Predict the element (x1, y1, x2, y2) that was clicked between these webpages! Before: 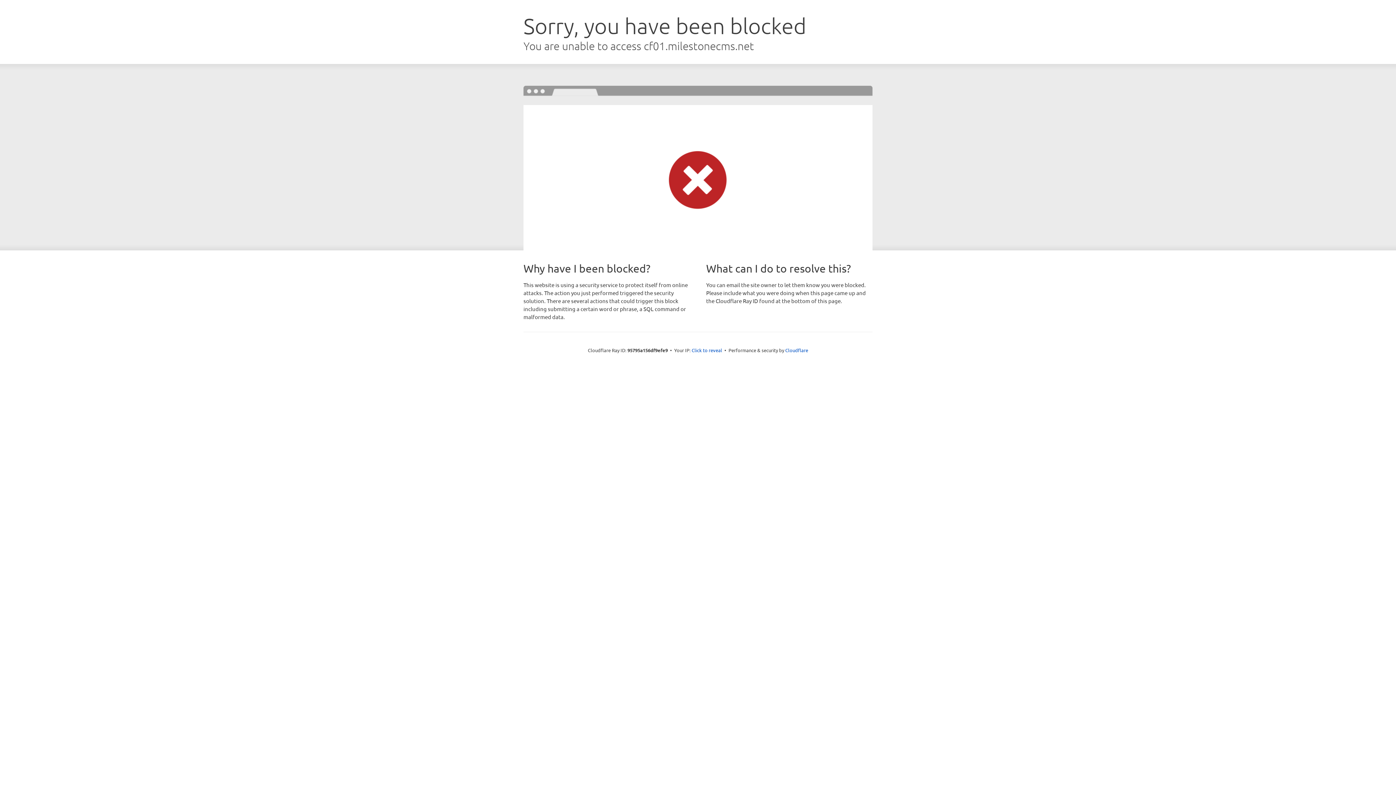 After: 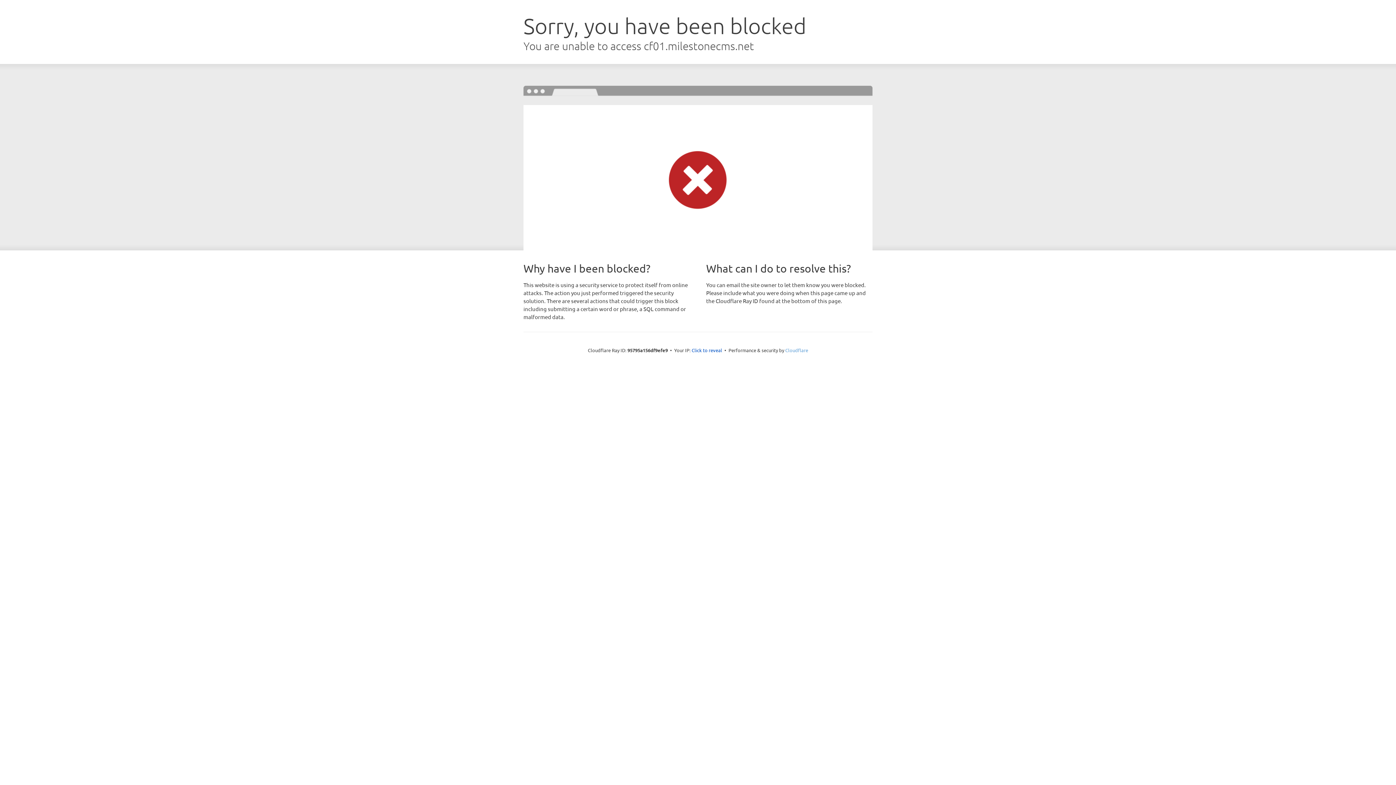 Action: label: Cloudflare bbox: (785, 347, 808, 353)